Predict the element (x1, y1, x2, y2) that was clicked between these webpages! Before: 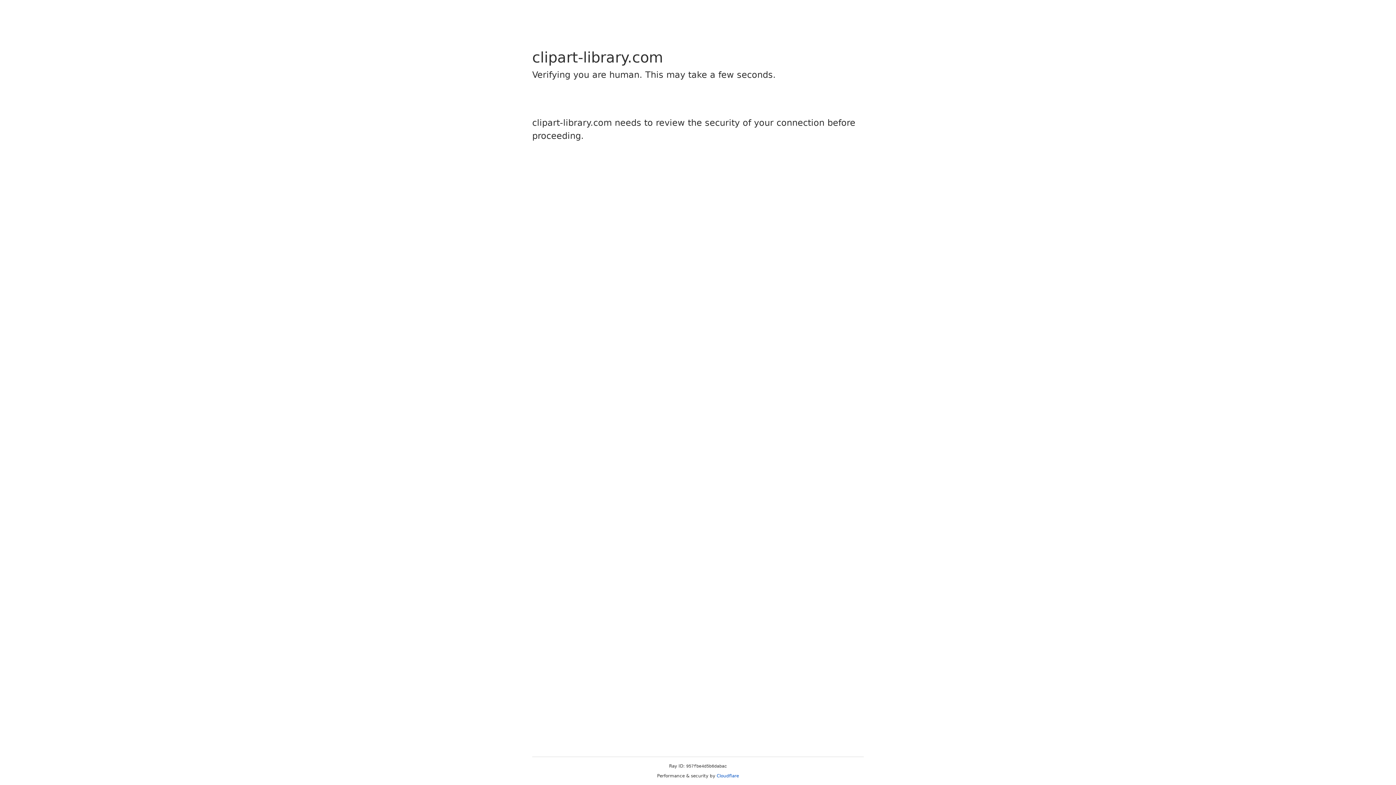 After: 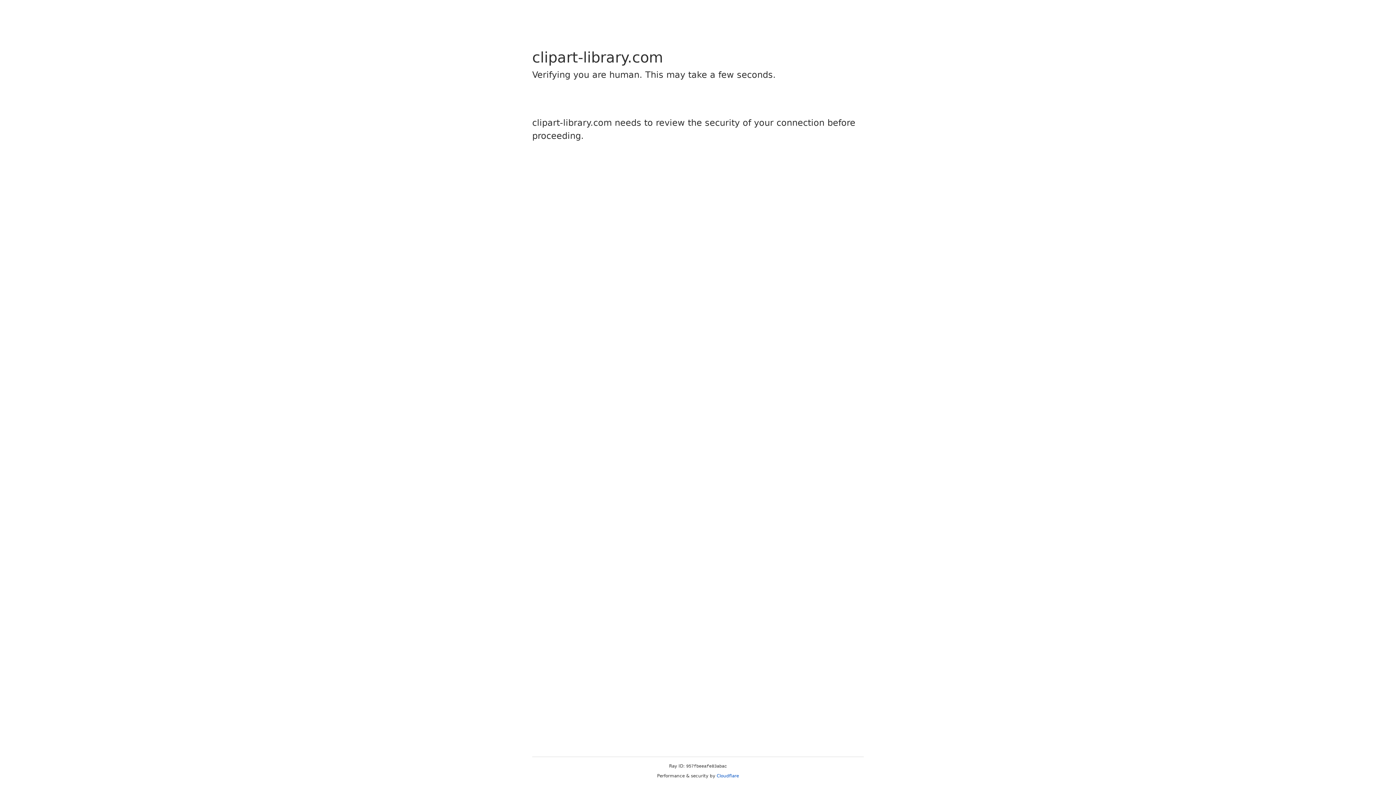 Action: bbox: (716, 773, 739, 778) label: Cloudflare